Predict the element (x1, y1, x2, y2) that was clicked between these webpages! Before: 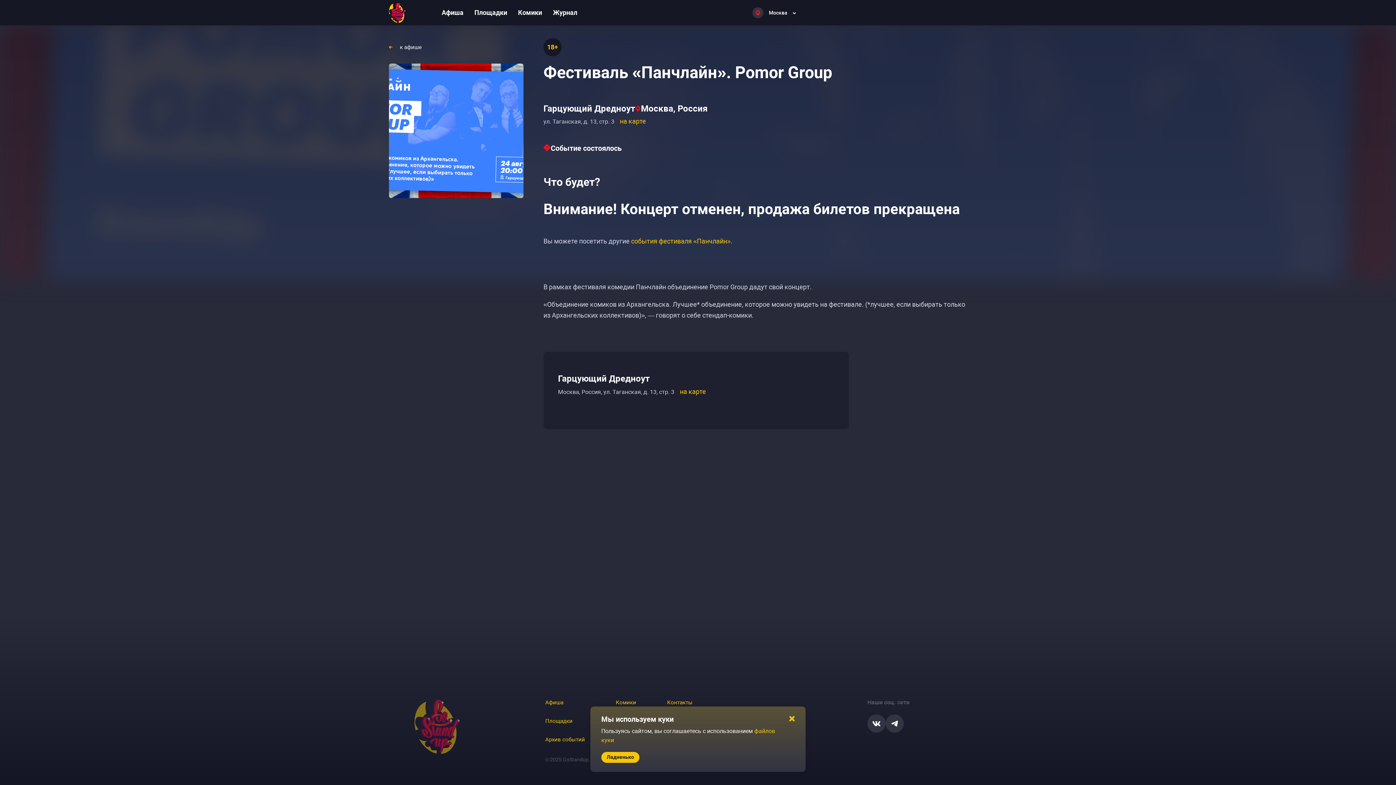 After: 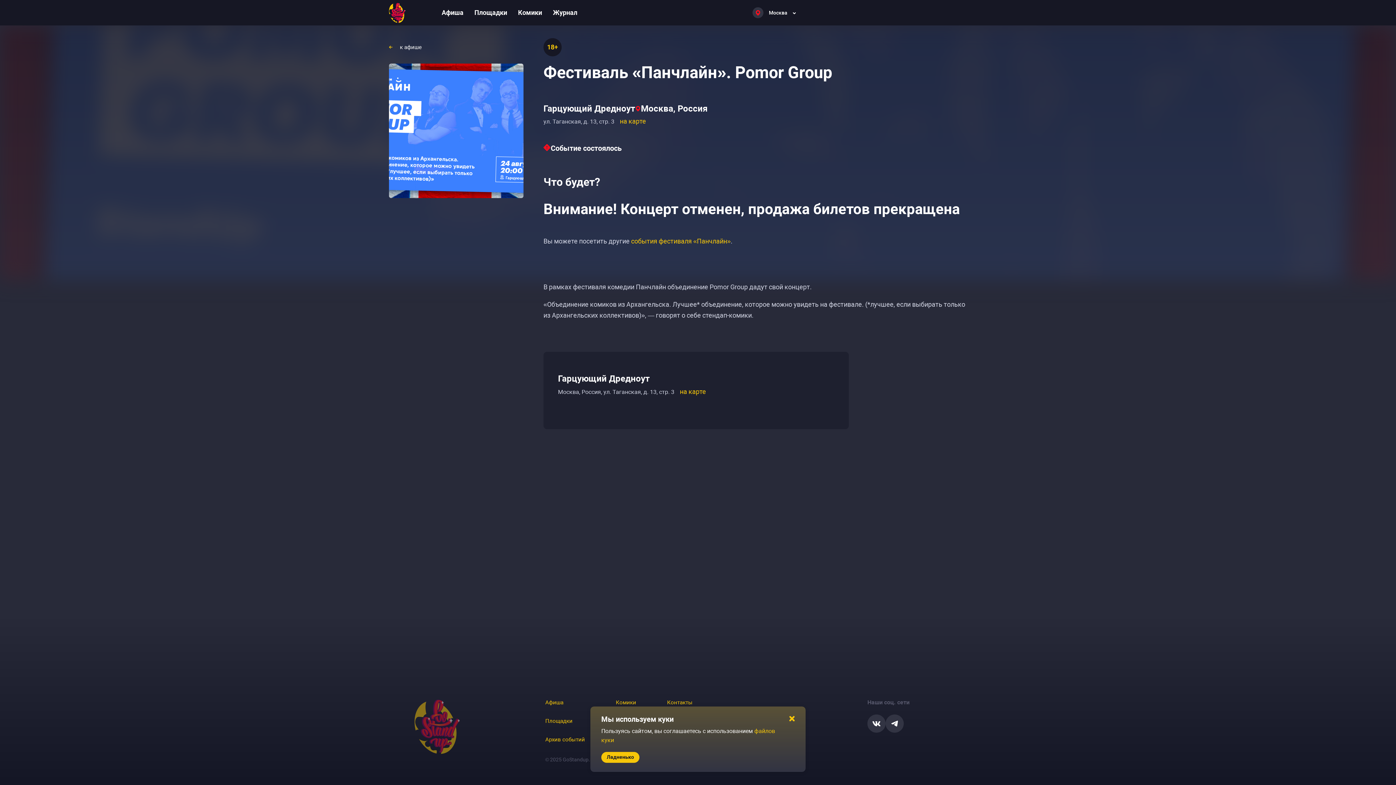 Action: bbox: (620, 117, 646, 125) label: на карте